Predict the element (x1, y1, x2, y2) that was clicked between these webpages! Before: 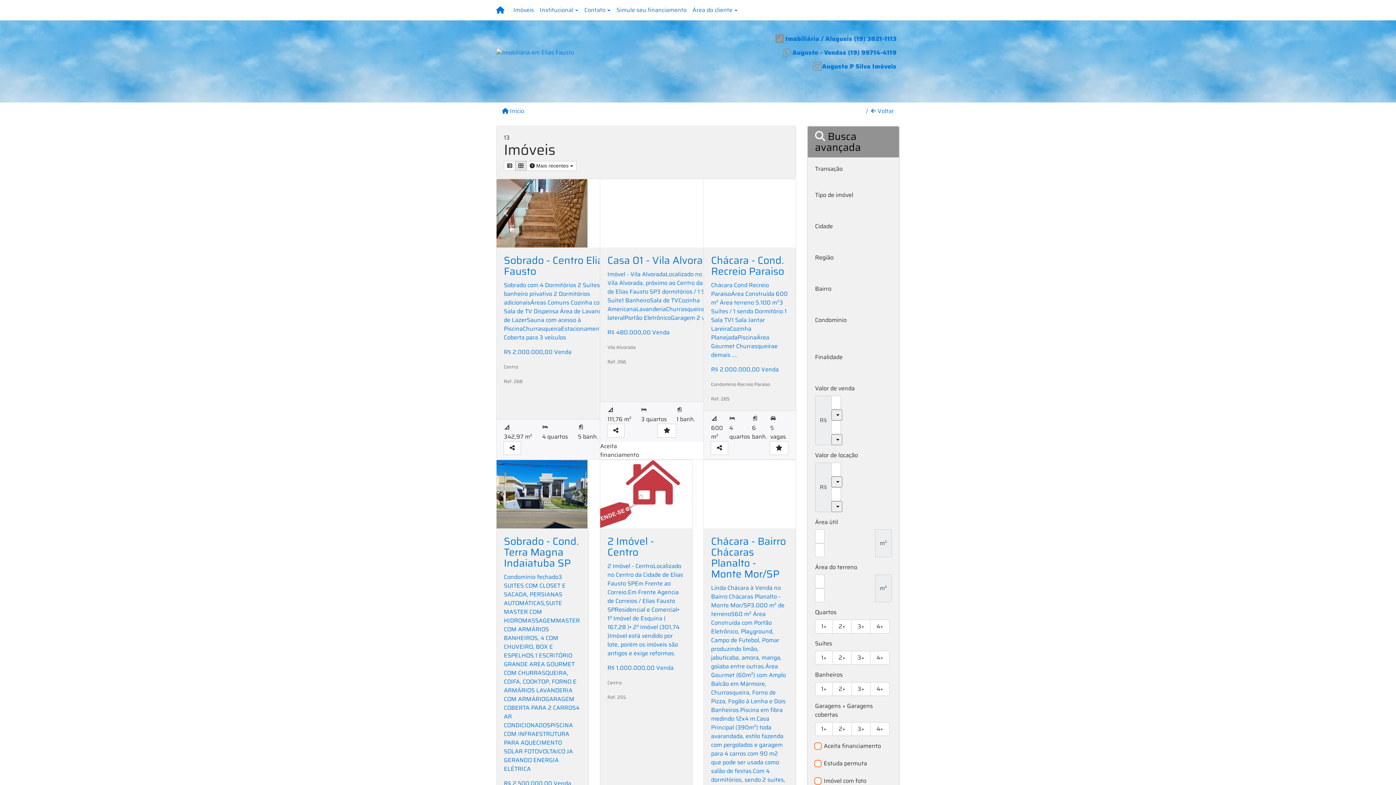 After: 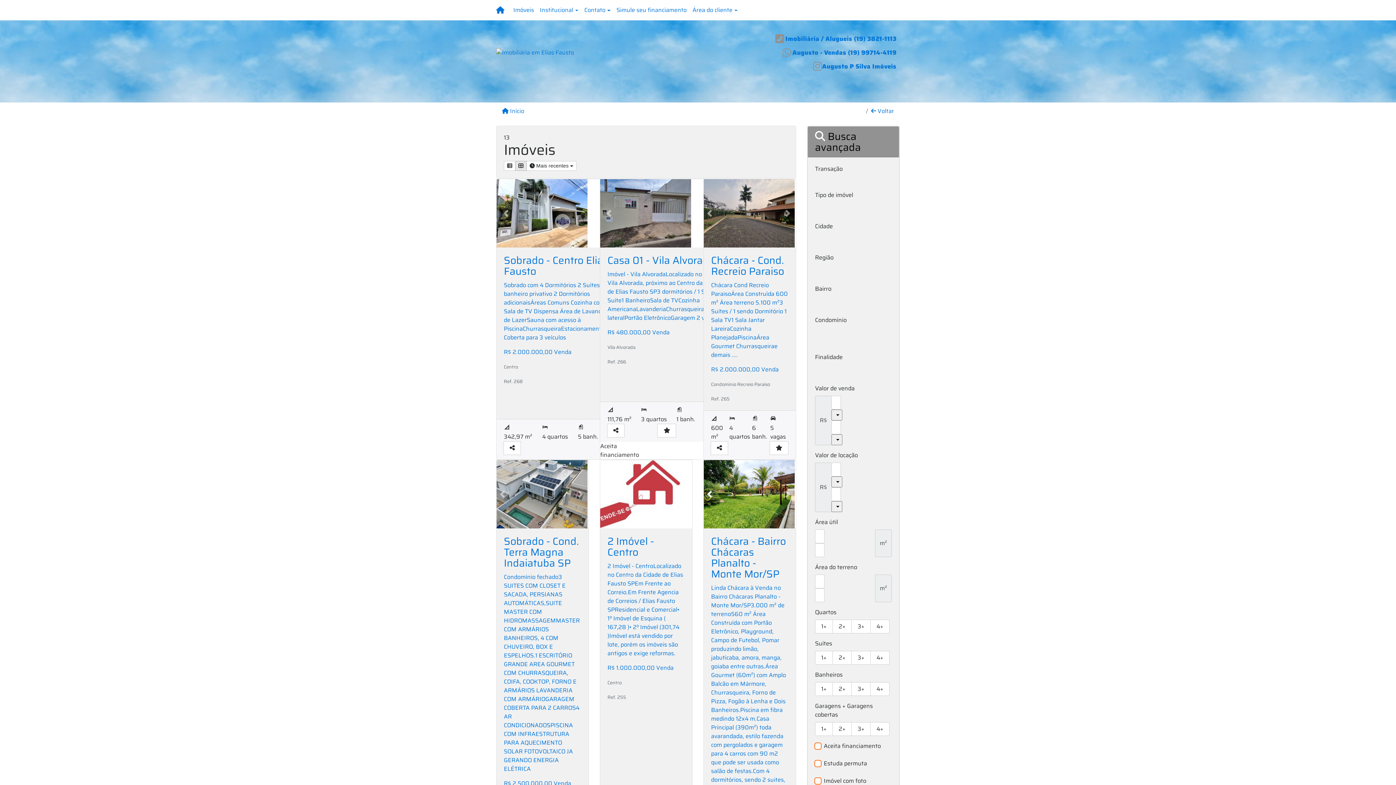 Action: bbox: (703, 460, 717, 528) label: Previous